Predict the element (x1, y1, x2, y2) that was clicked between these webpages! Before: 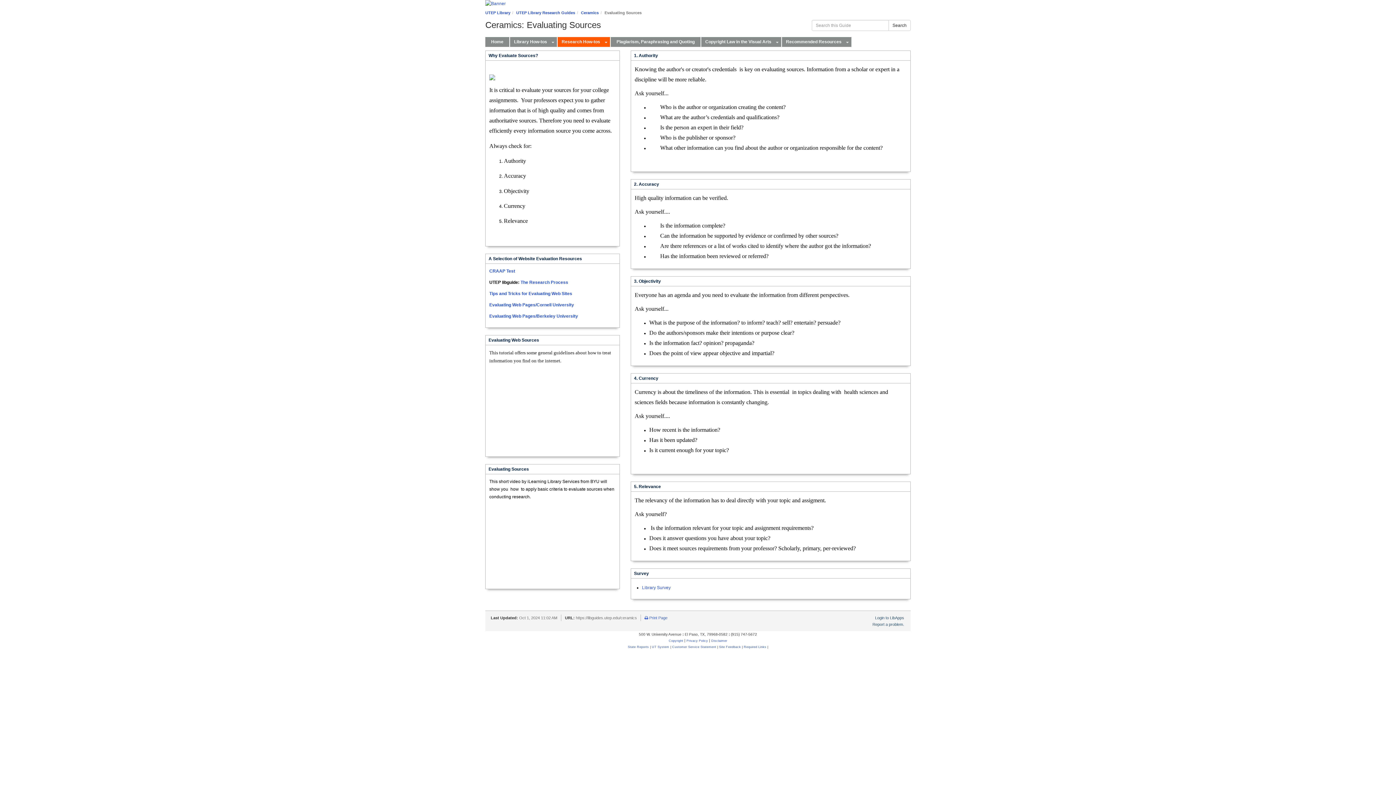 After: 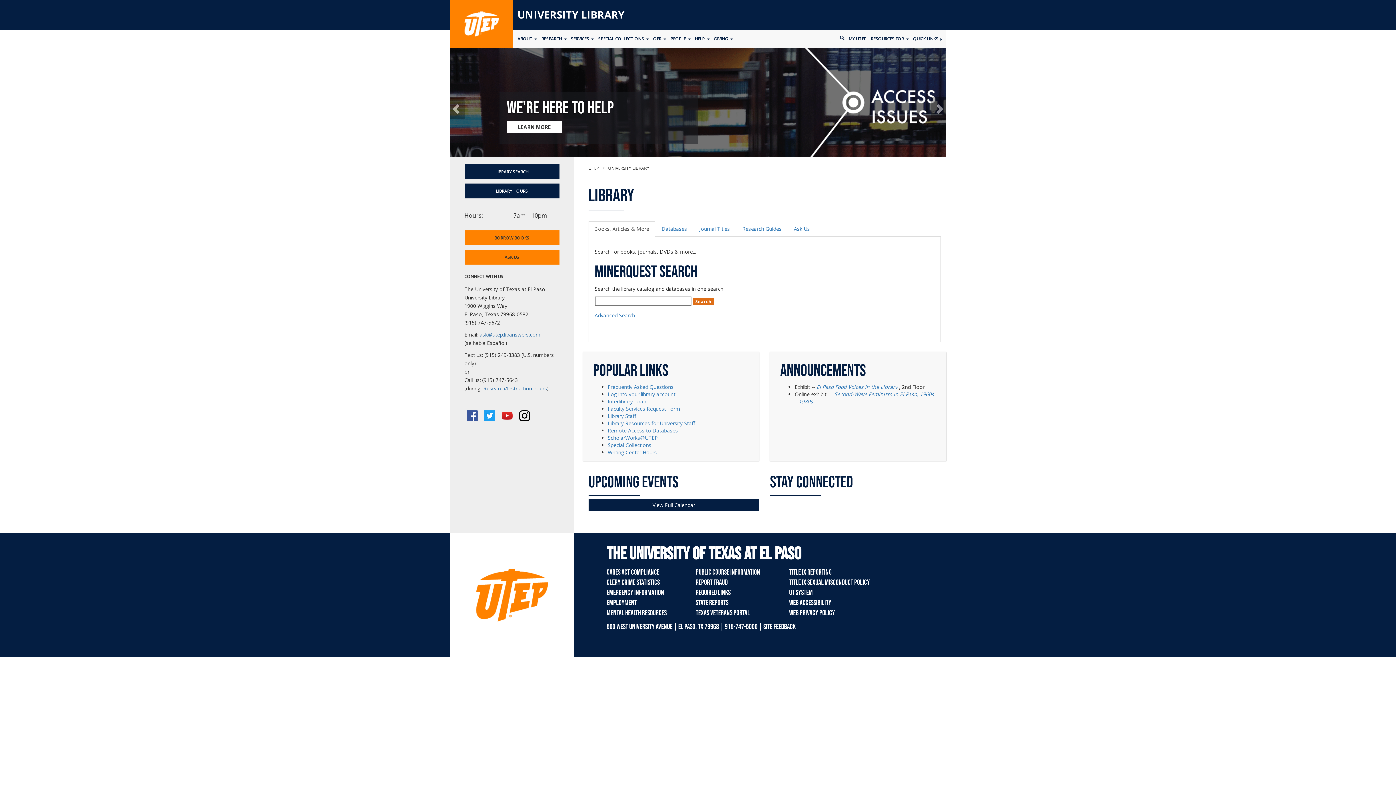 Action: label: Privacy Policy bbox: (686, 639, 708, 642)